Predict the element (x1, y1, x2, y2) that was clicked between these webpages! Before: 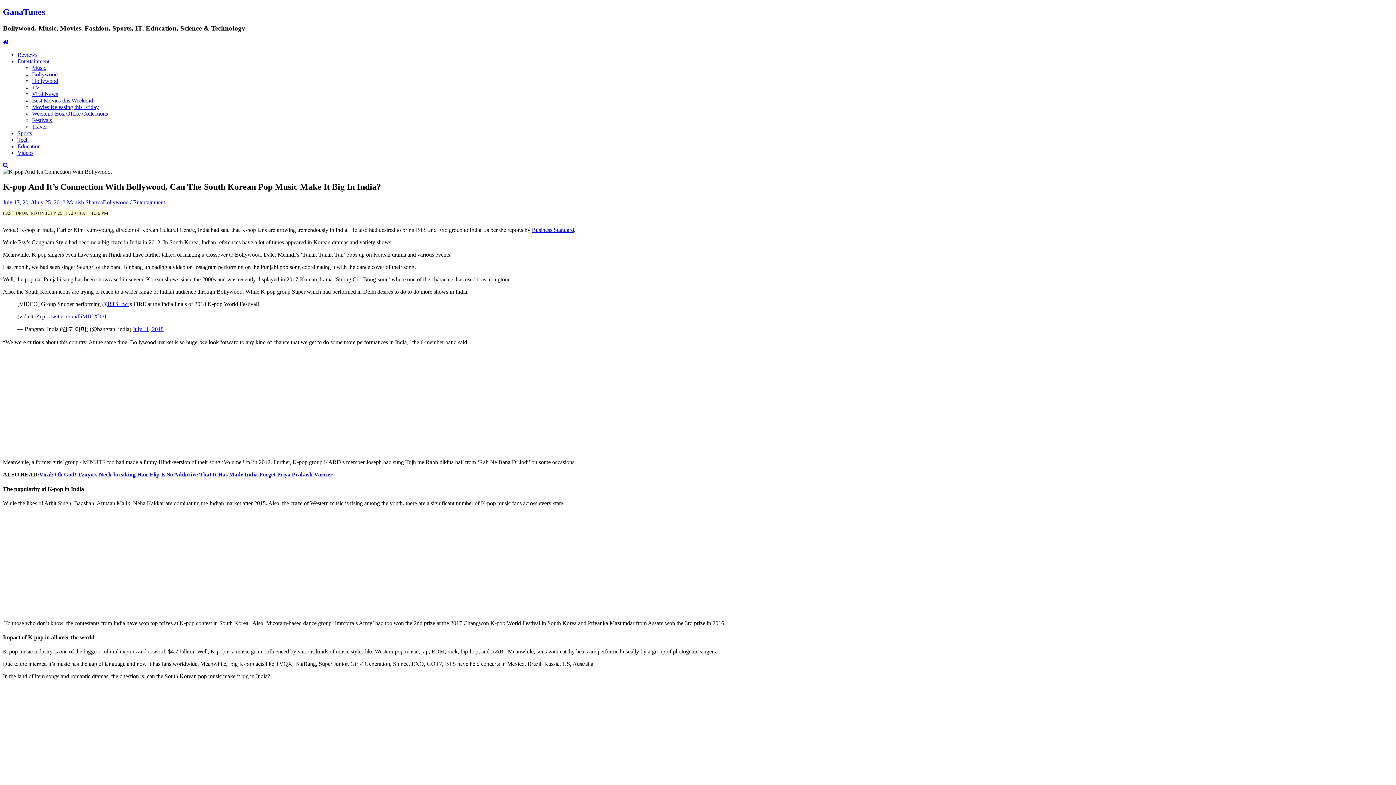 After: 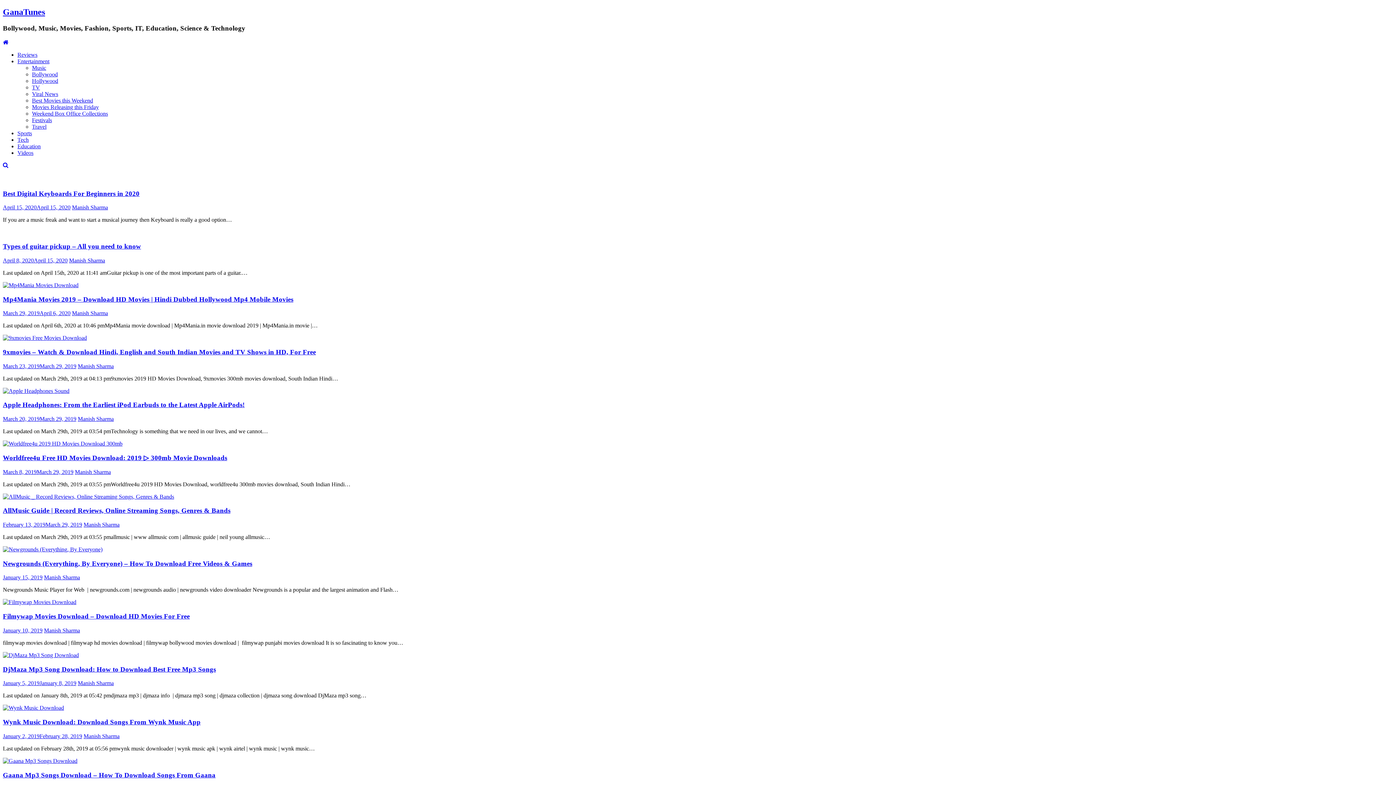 Action: label: Manish Sharma bbox: (66, 199, 102, 205)